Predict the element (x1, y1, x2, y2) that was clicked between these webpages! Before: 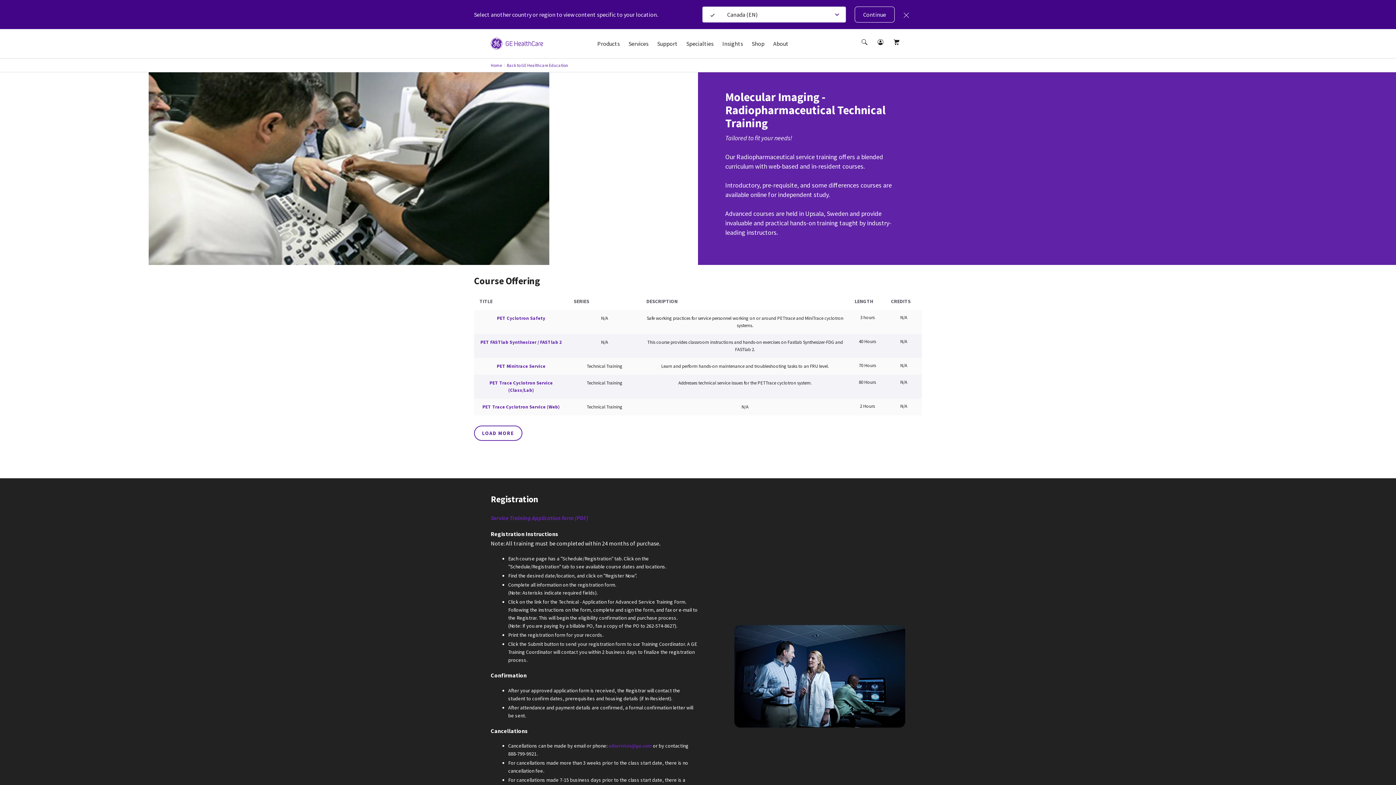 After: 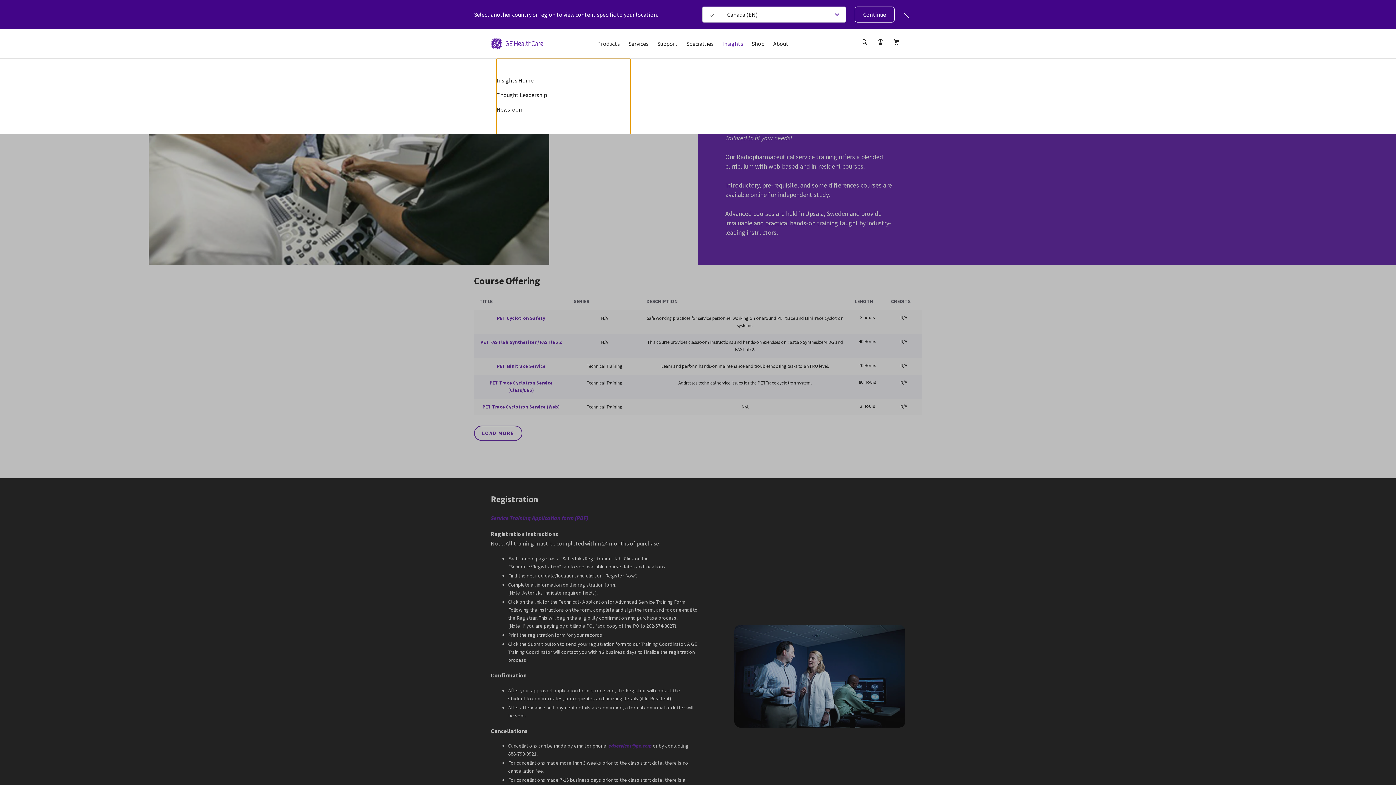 Action: label: Insights bbox: (722, 35, 743, 59)